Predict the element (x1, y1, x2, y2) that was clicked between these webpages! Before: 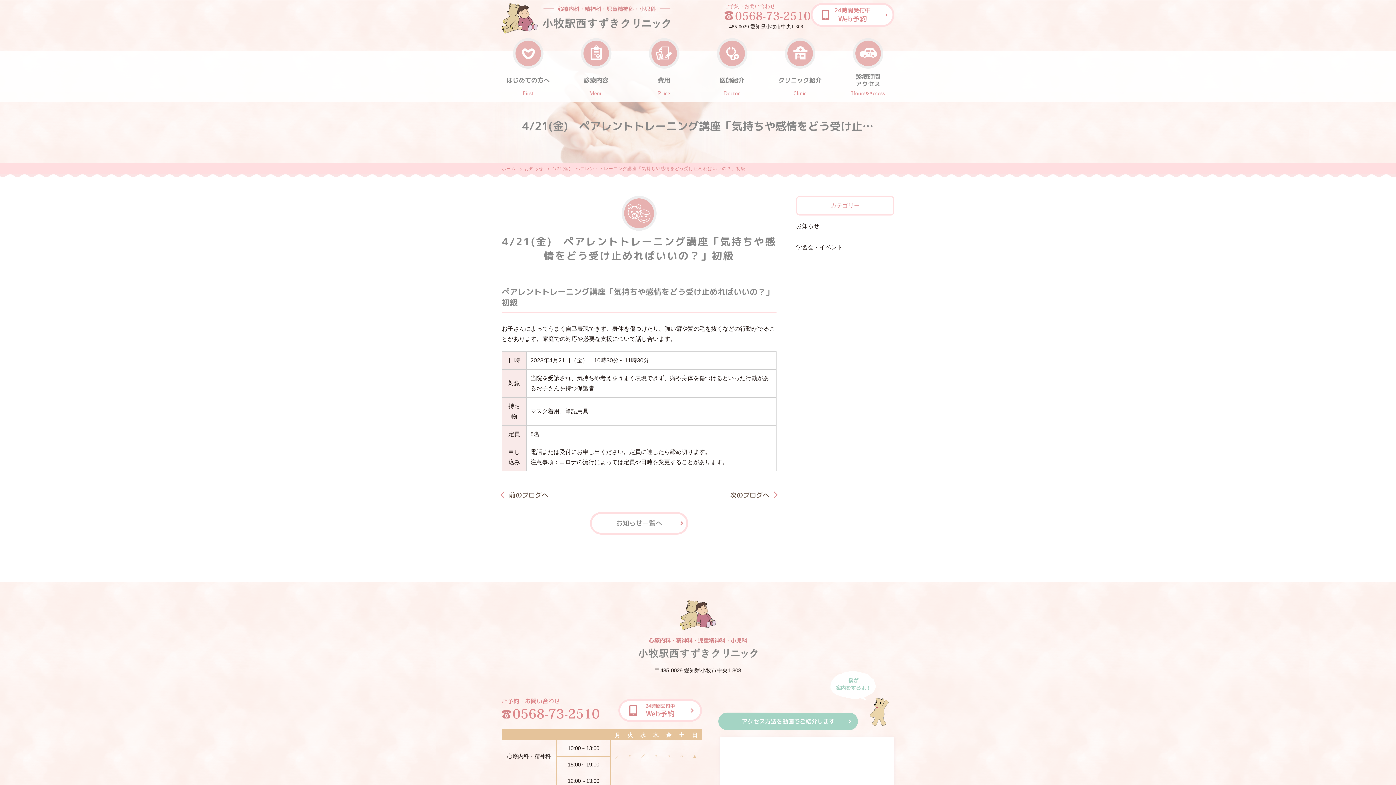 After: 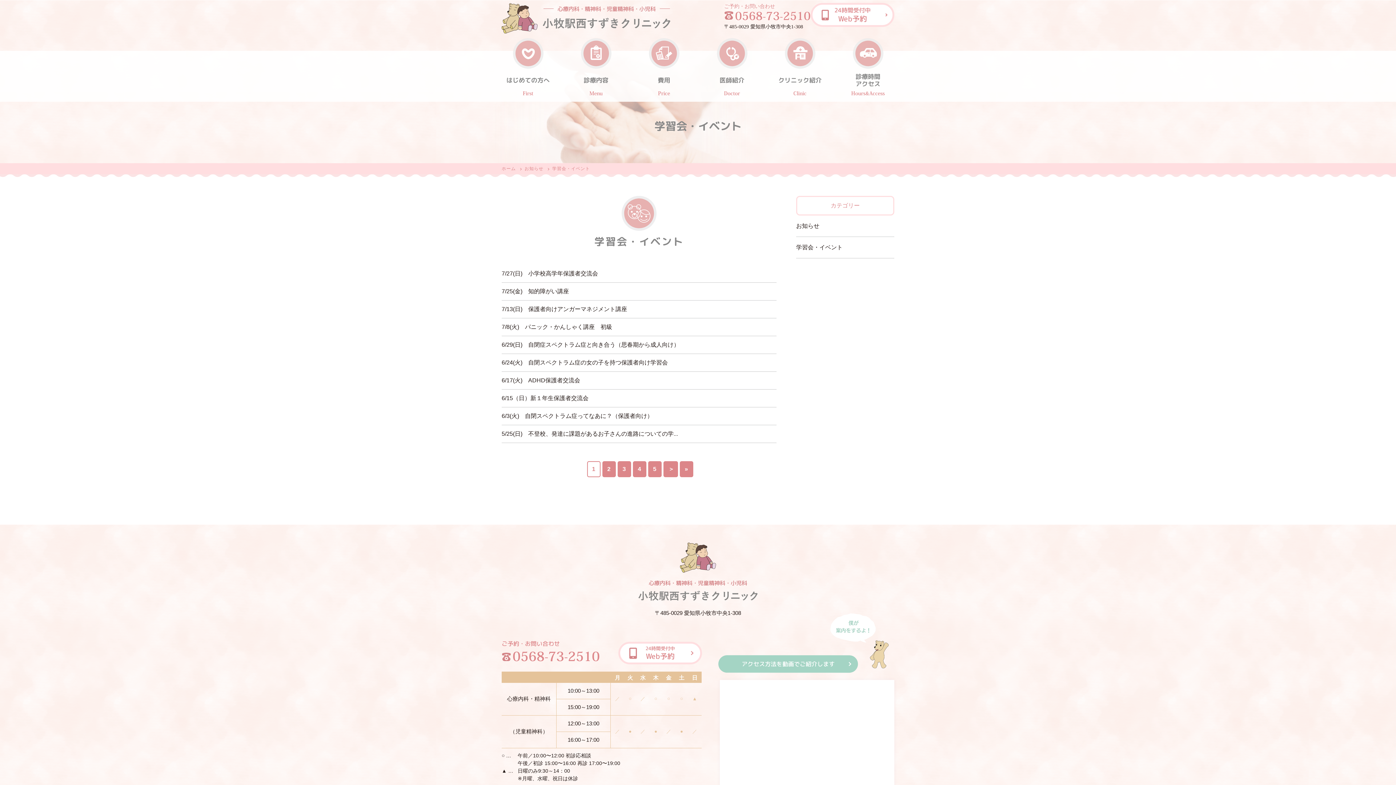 Action: label: 学習会・イベント bbox: (796, 237, 894, 258)